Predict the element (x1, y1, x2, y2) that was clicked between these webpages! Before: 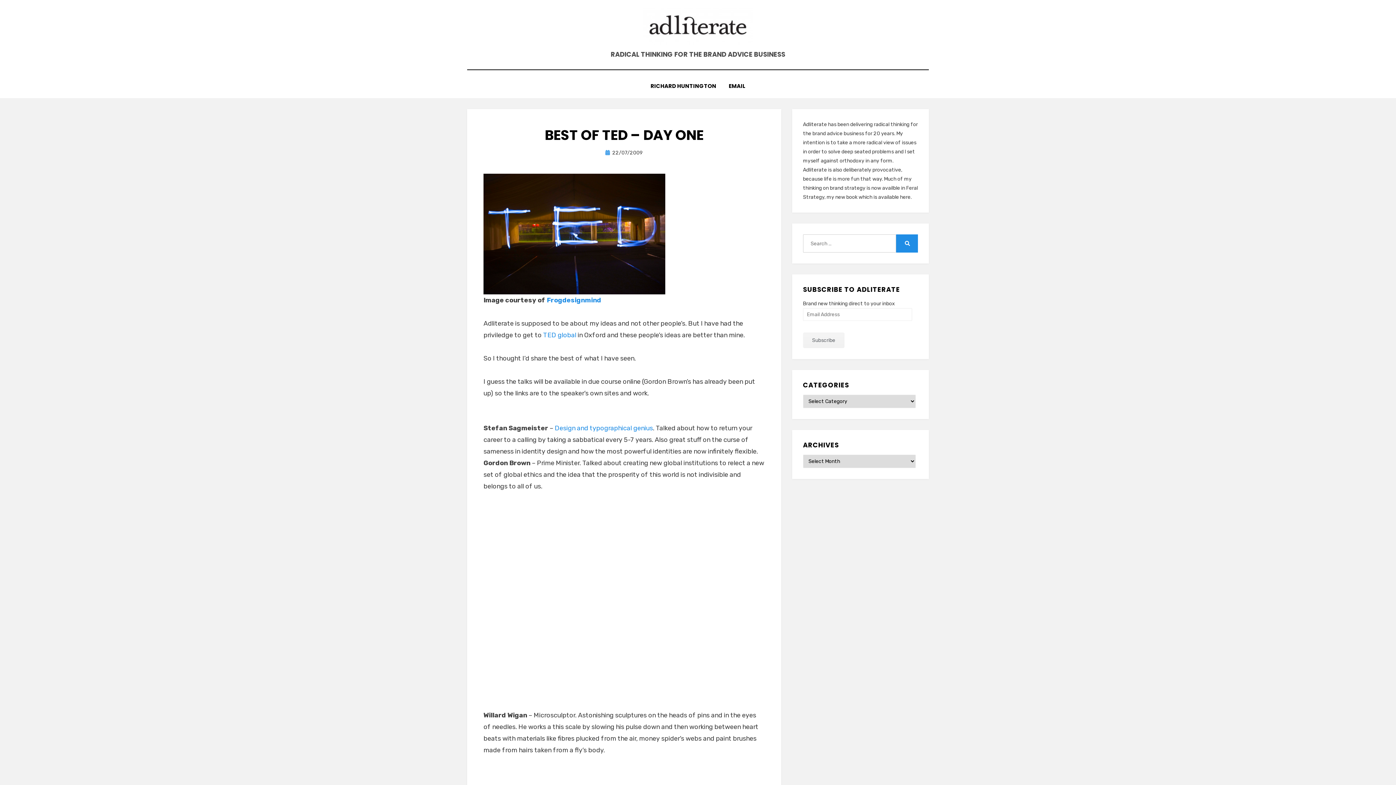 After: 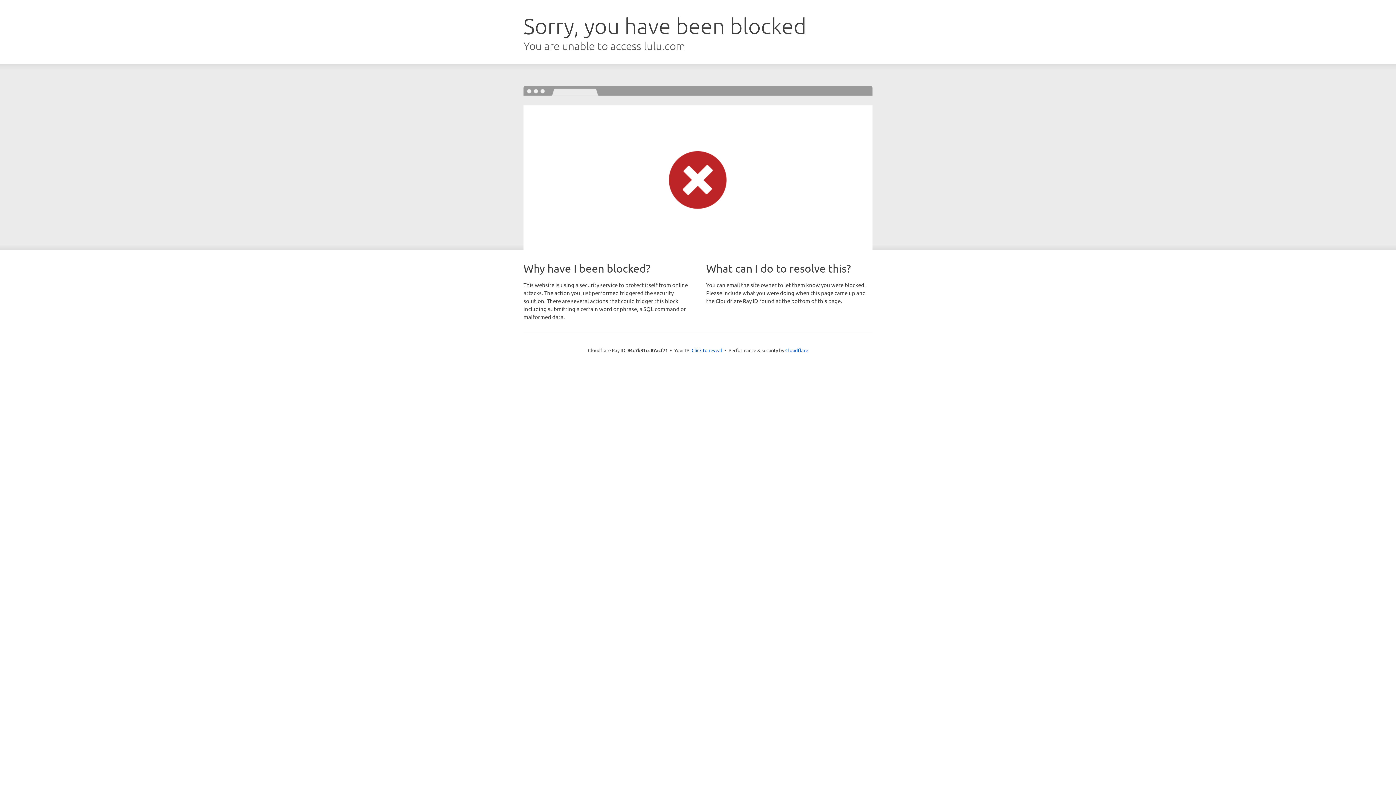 Action: label: here bbox: (900, 194, 910, 200)